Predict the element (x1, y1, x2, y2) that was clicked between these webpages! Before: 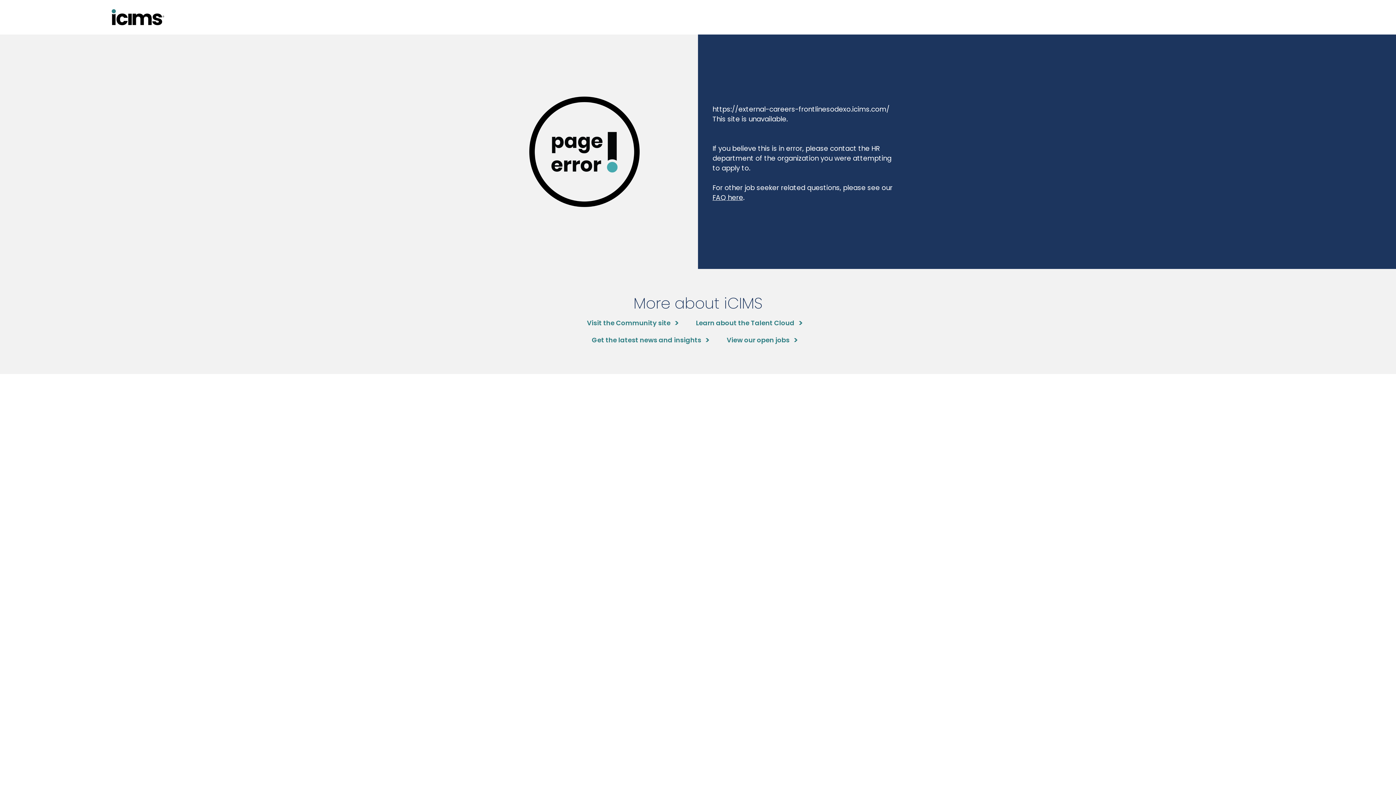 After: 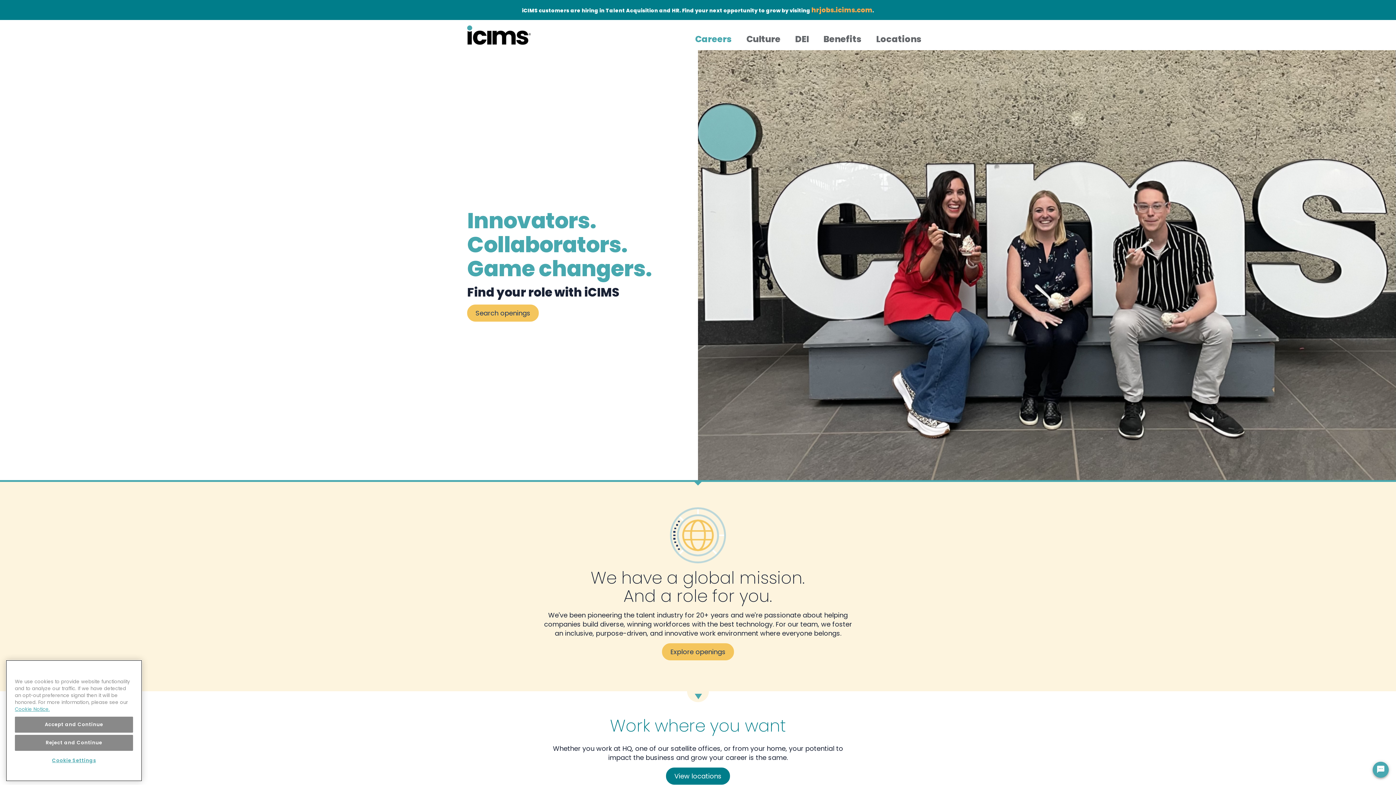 Action: label: View our open jobs bbox: (726, 335, 797, 345)